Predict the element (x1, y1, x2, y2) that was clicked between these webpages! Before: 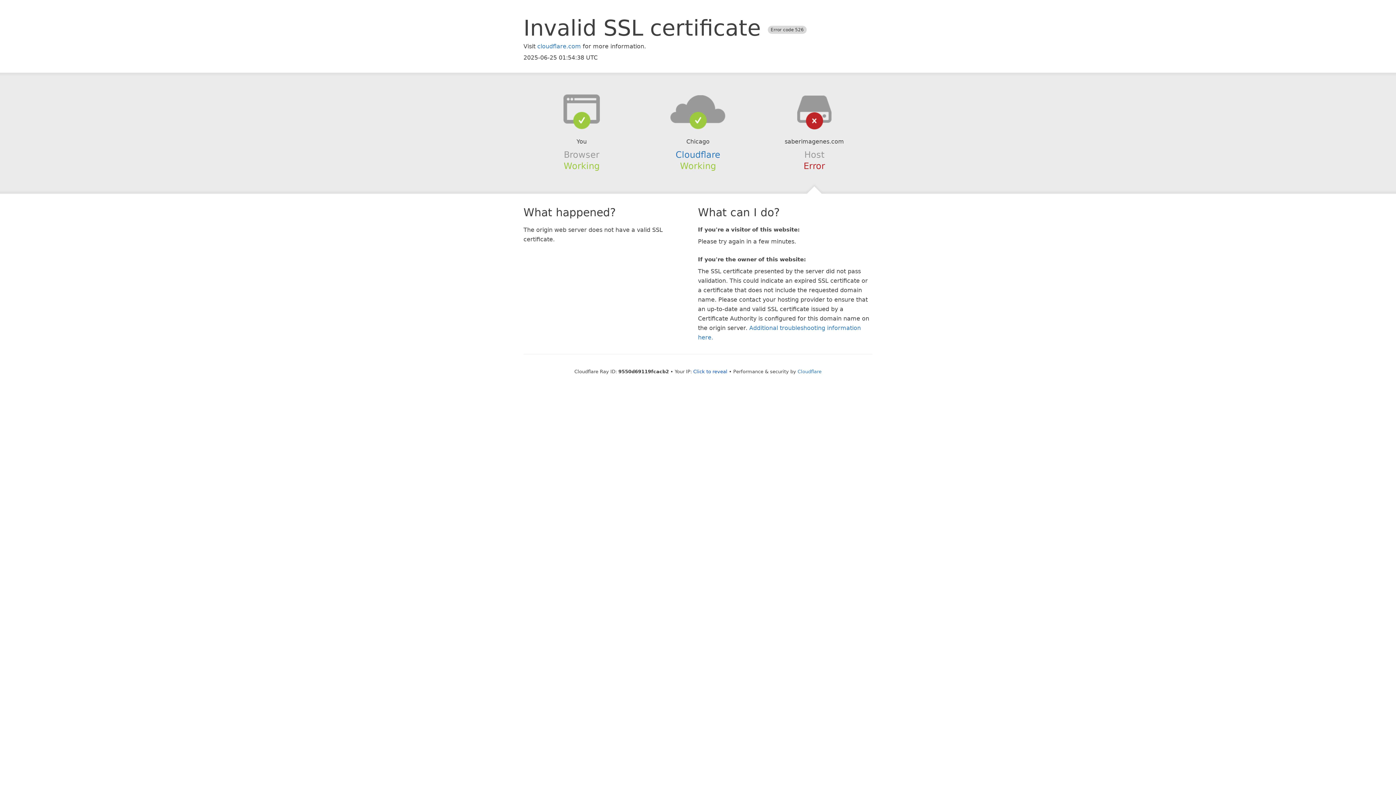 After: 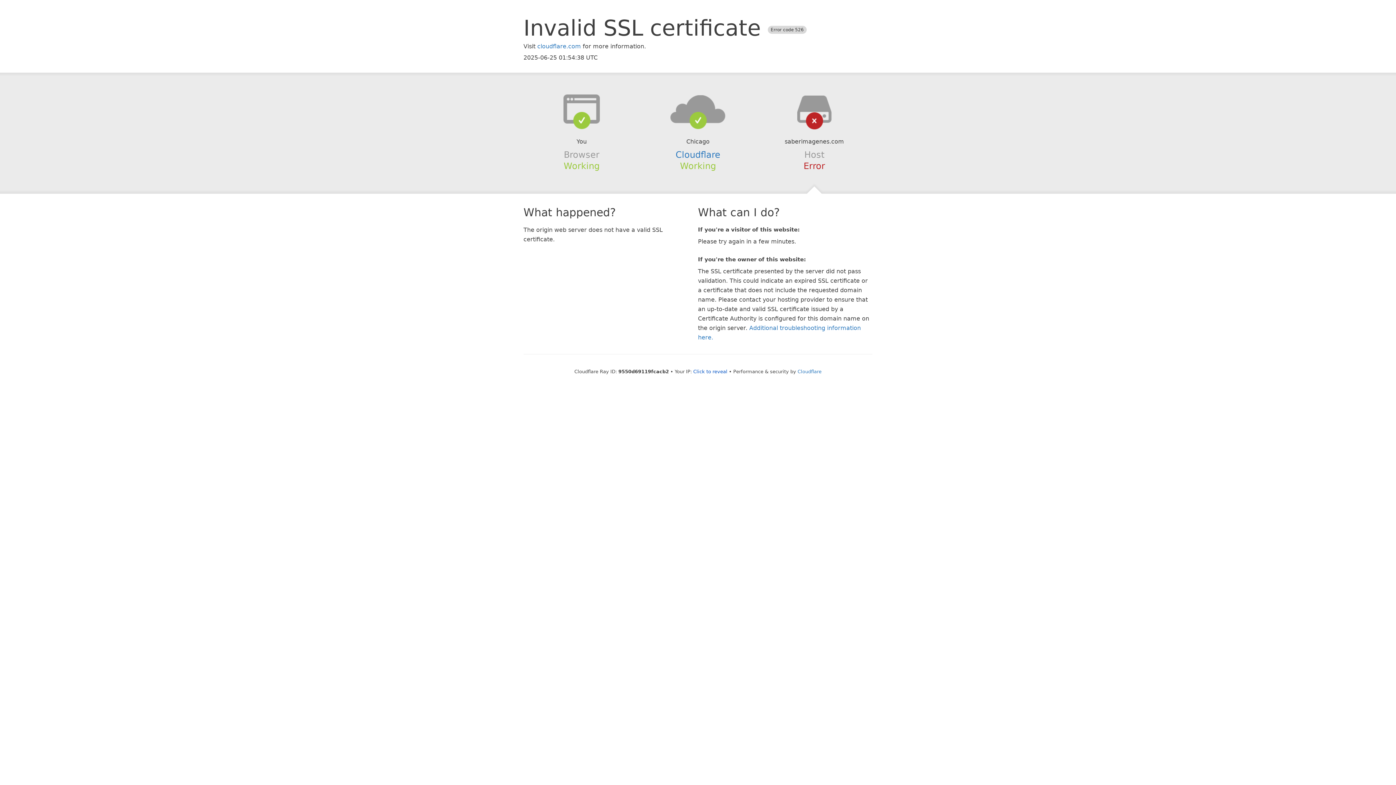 Action: bbox: (639, 94, 756, 123)